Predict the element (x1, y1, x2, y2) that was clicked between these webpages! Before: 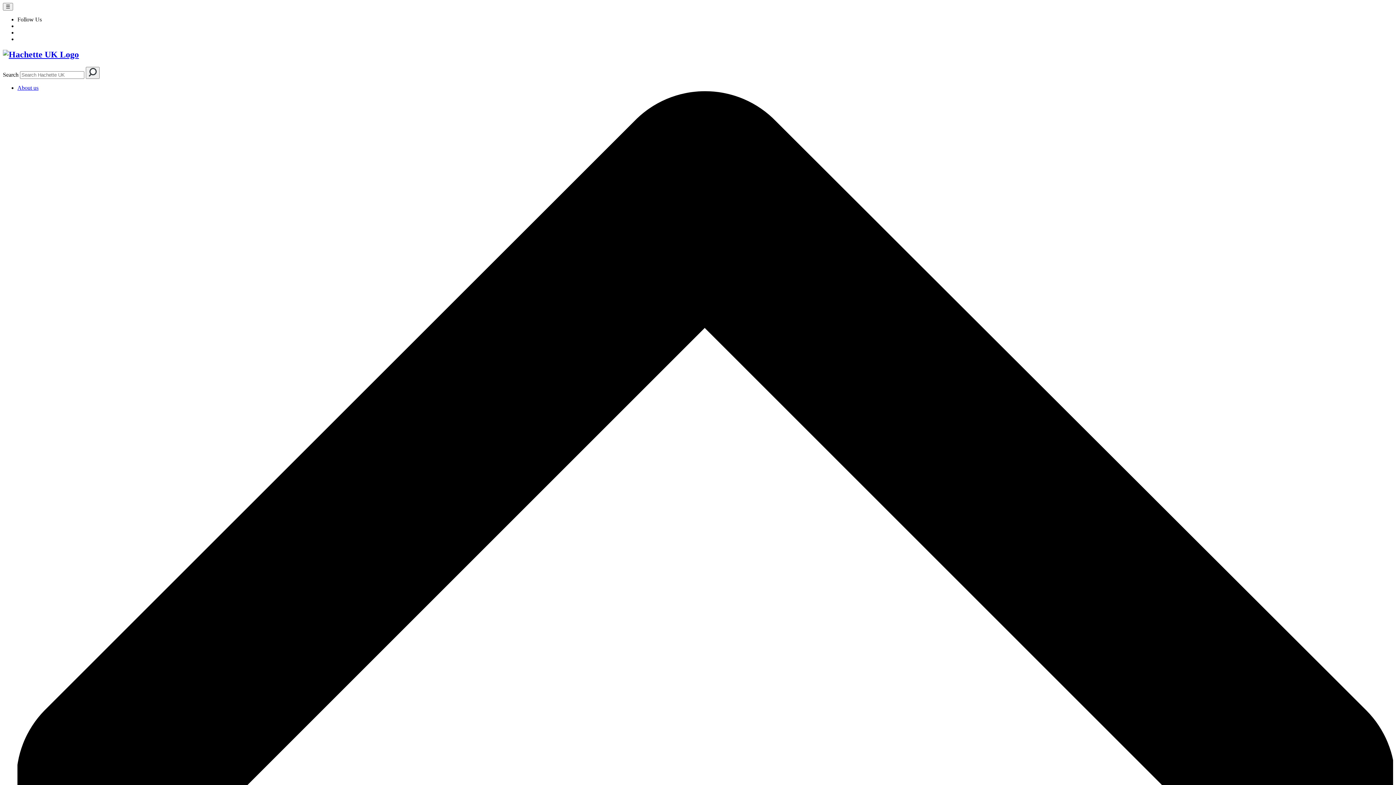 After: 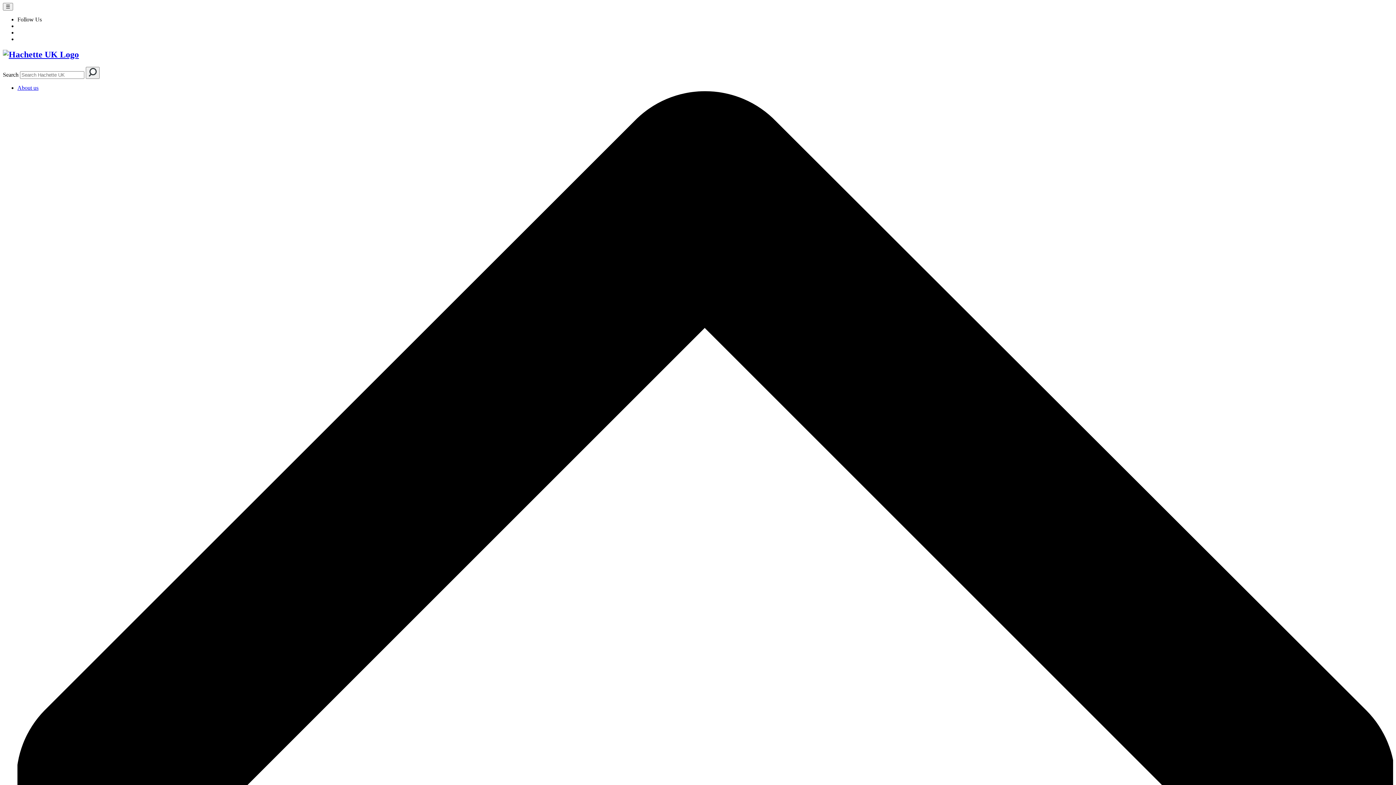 Action: bbox: (85, 66, 99, 78) label: Search